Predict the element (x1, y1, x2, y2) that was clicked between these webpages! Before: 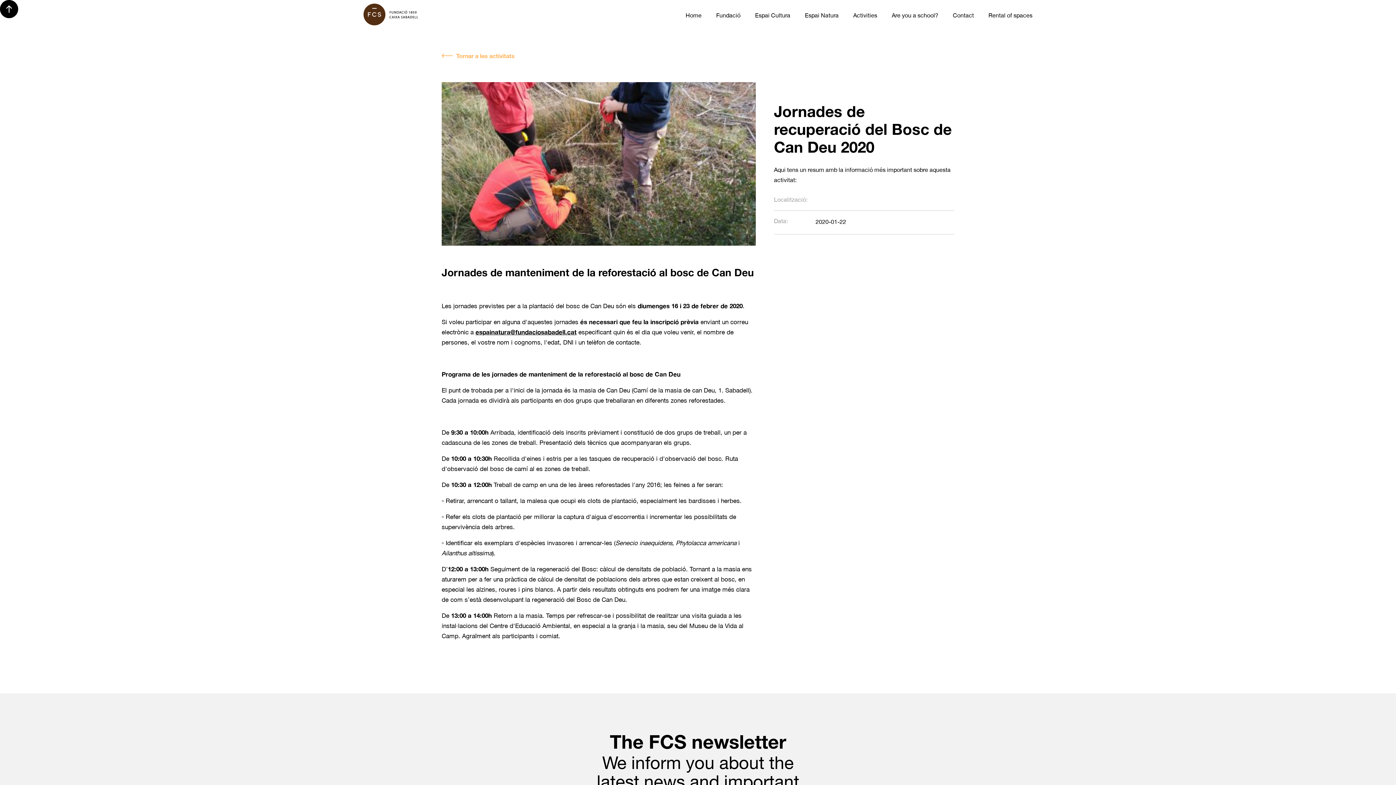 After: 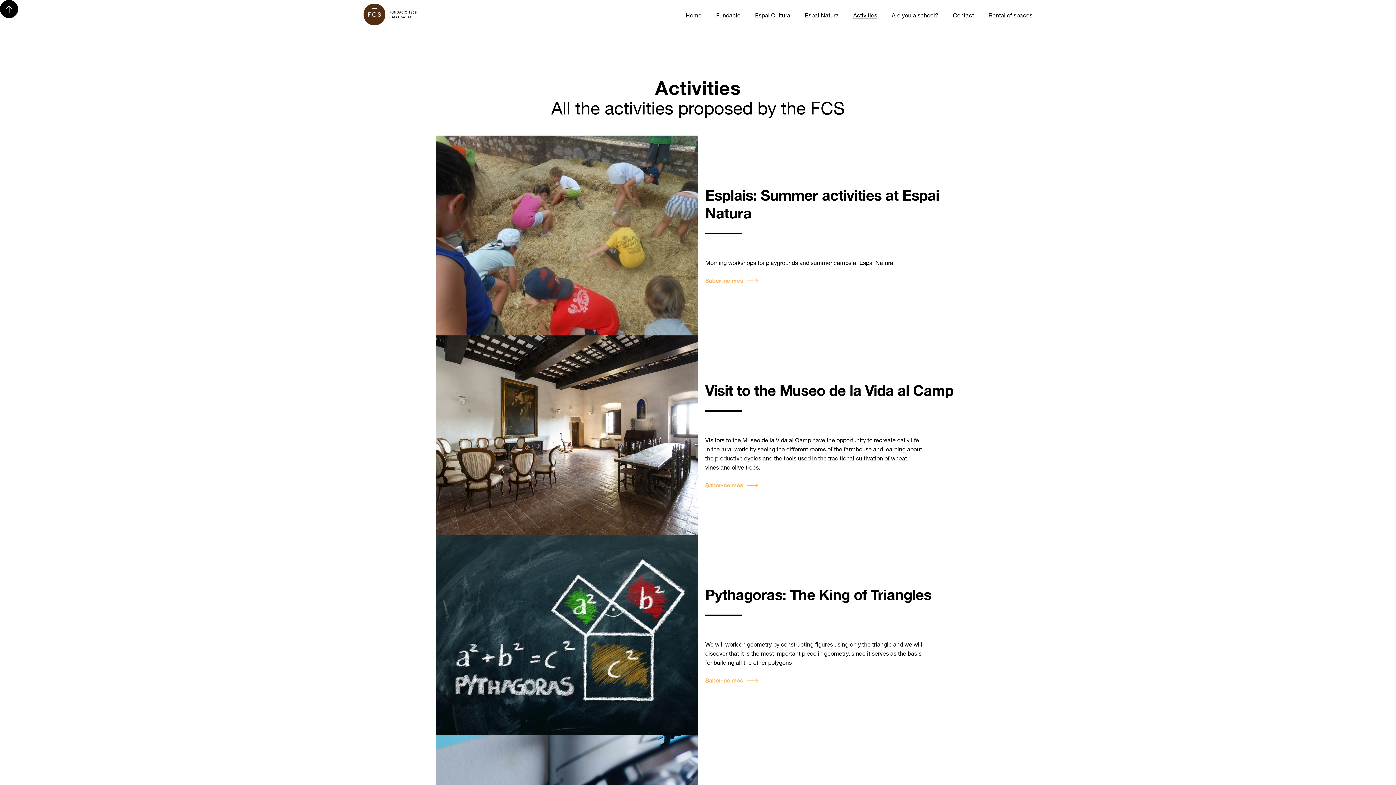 Action: bbox: (441, 51, 519, 60) label: Tornar a les activitats